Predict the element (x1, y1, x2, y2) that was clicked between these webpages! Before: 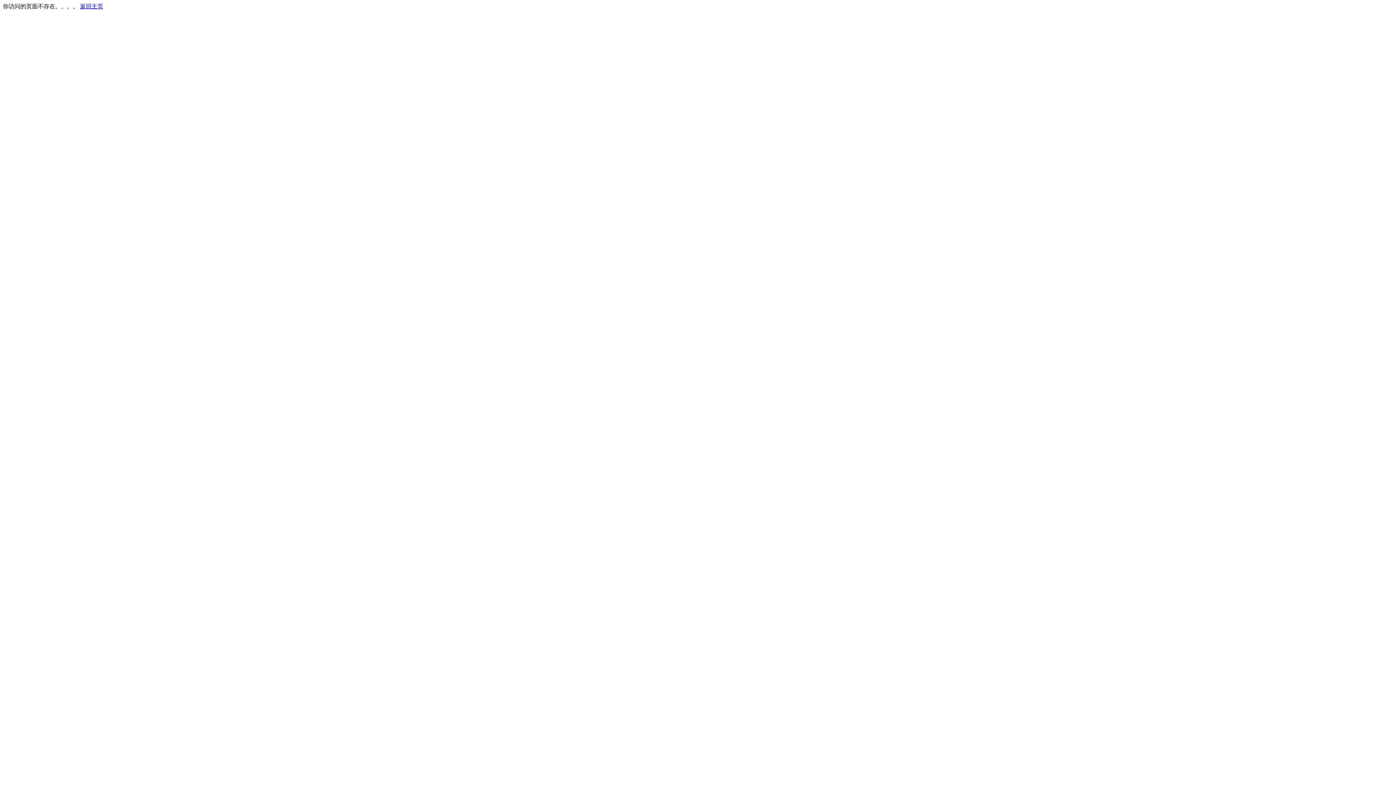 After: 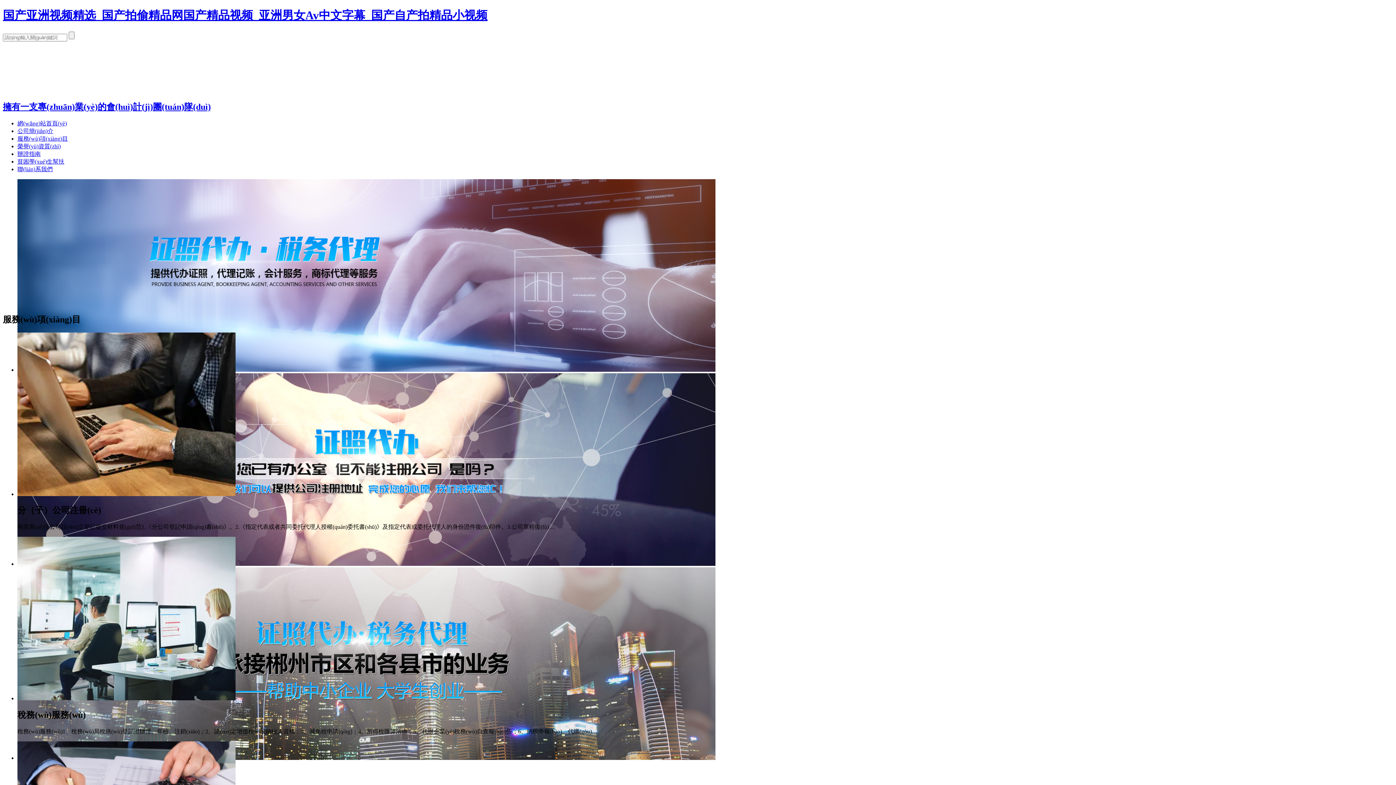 Action: bbox: (80, 3, 103, 9) label: 返回主页